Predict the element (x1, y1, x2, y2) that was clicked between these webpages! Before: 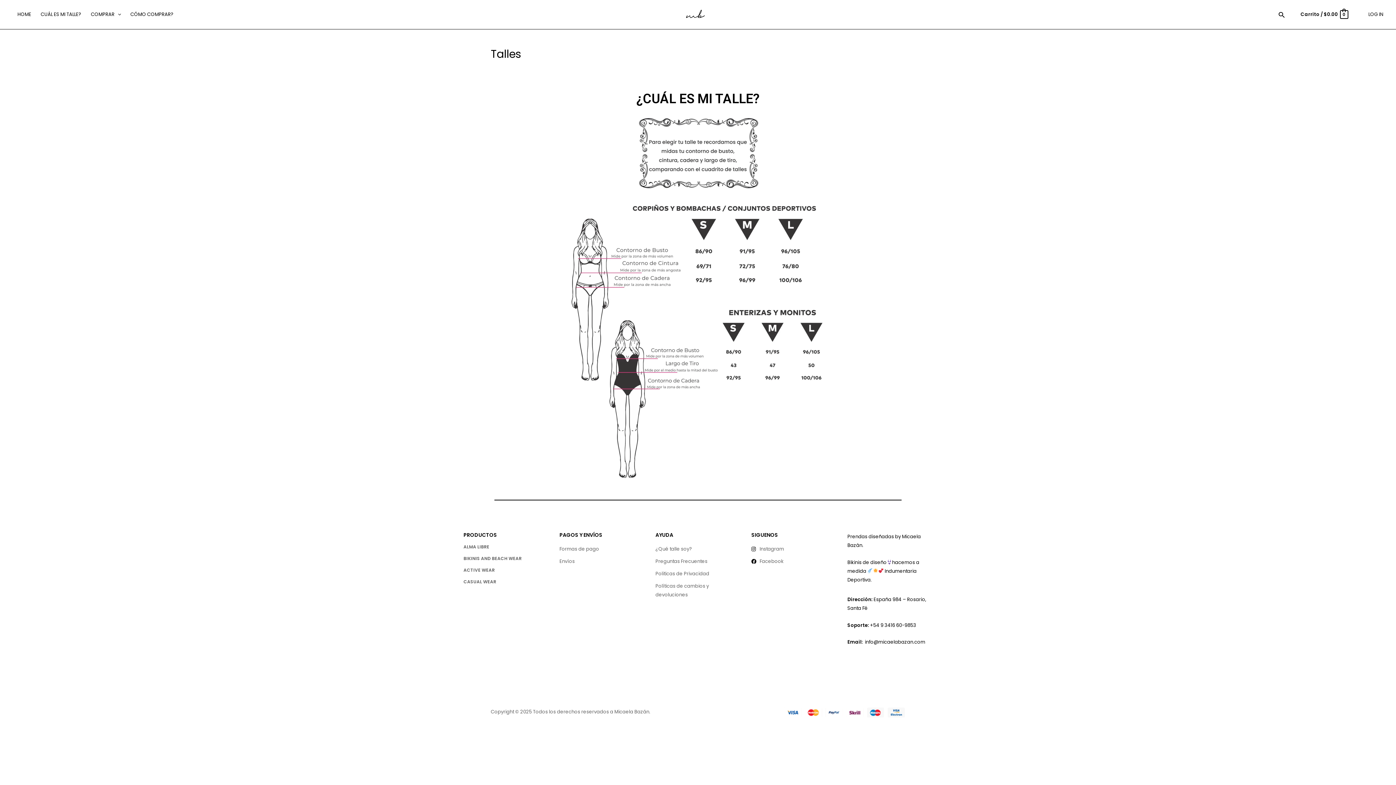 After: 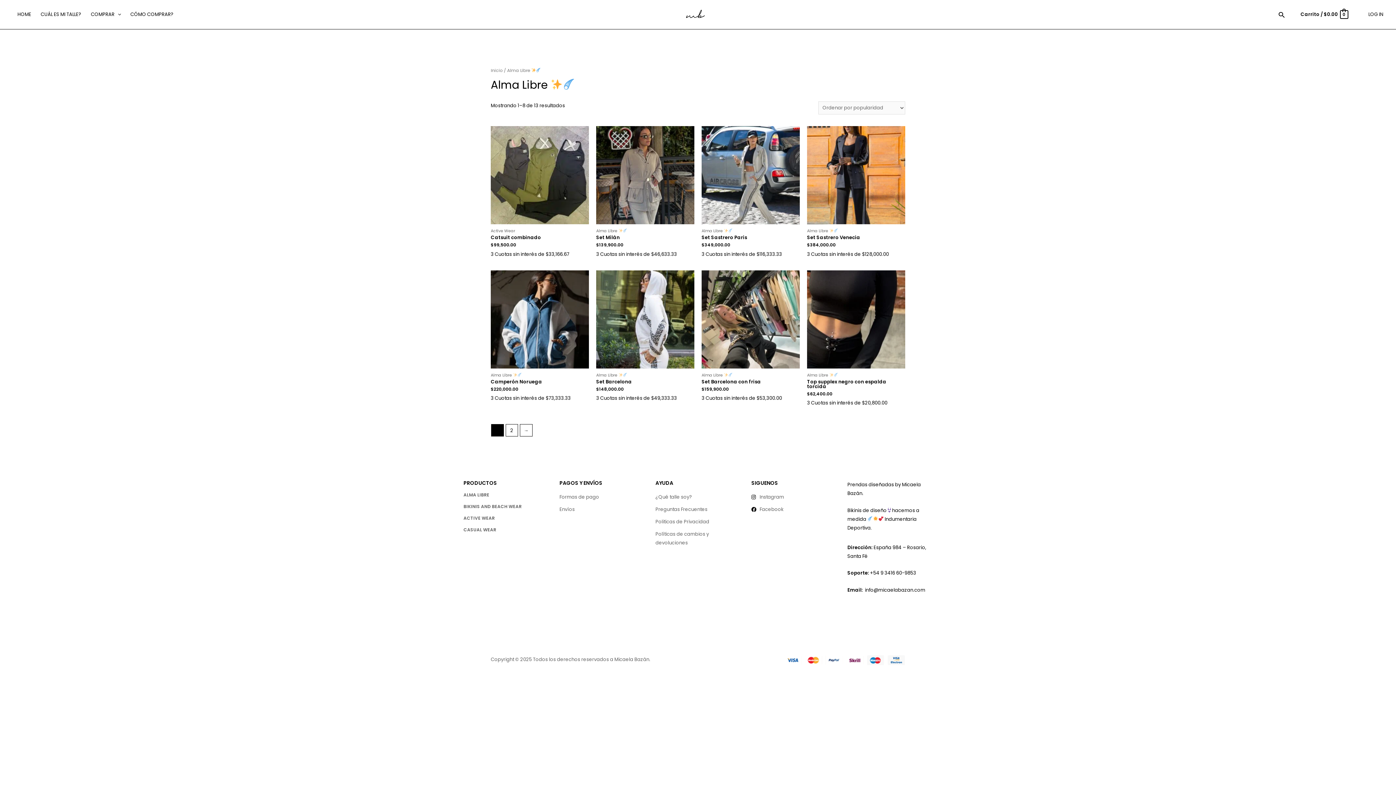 Action: bbox: (463, 544, 489, 550) label: ALMA LIBRE